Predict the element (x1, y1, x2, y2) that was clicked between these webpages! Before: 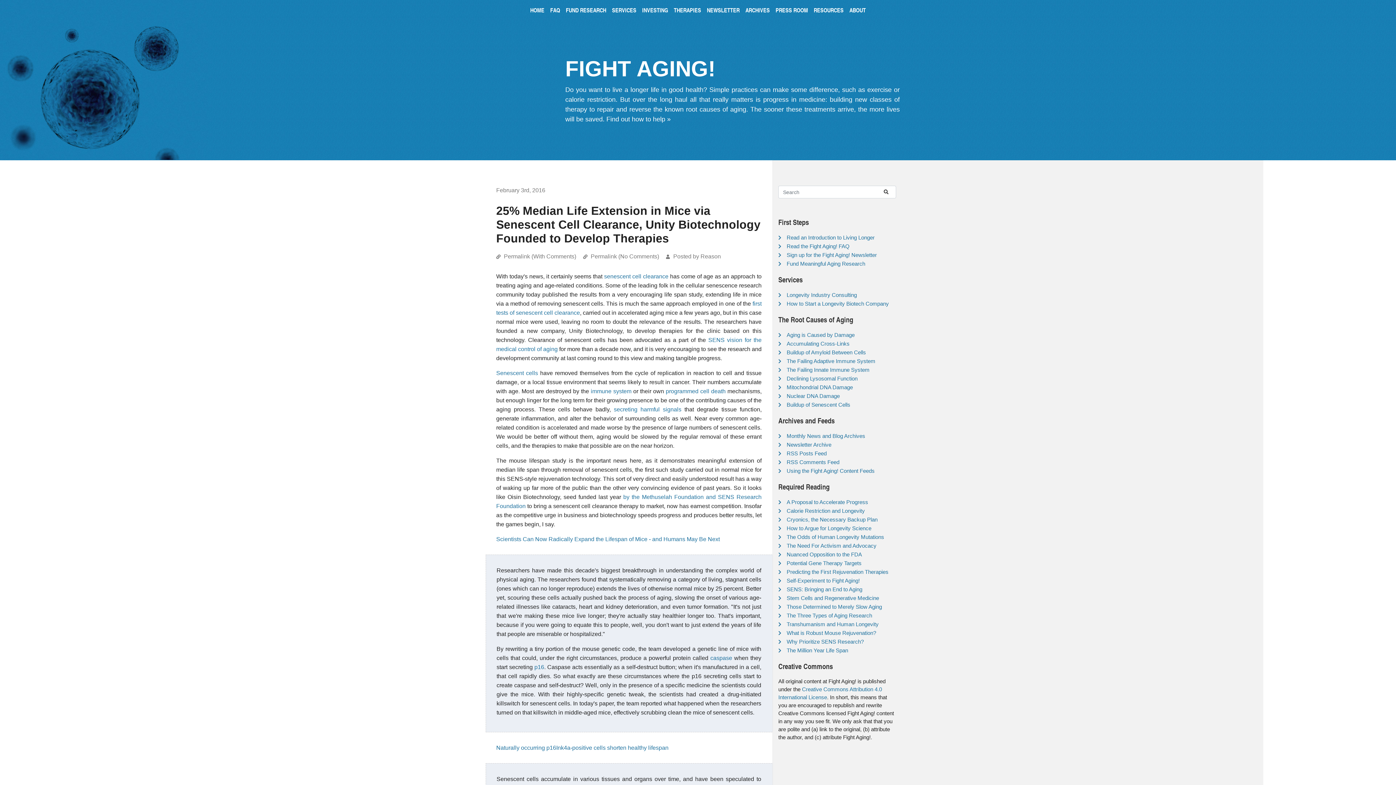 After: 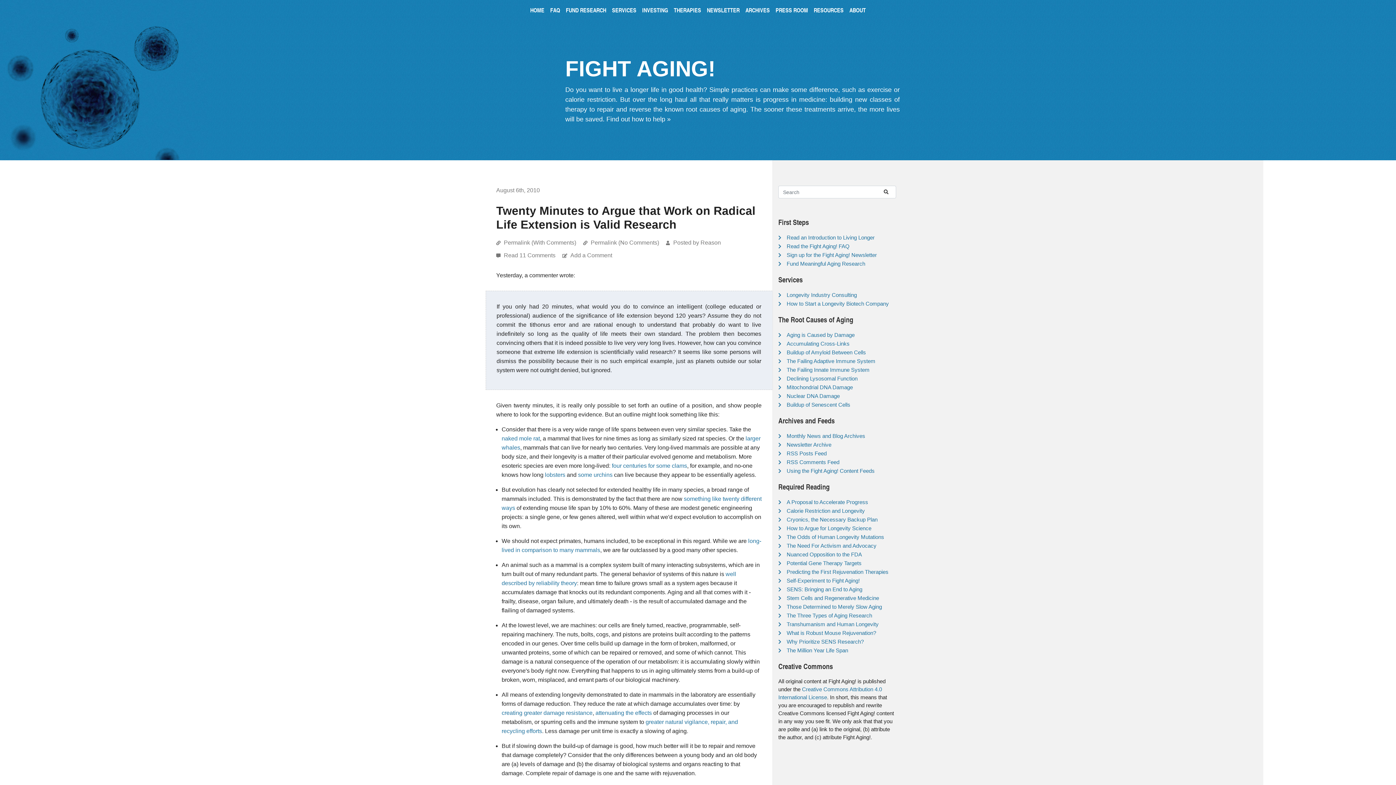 Action: bbox: (786, 525, 871, 531) label: How to Argue for Longevity Science